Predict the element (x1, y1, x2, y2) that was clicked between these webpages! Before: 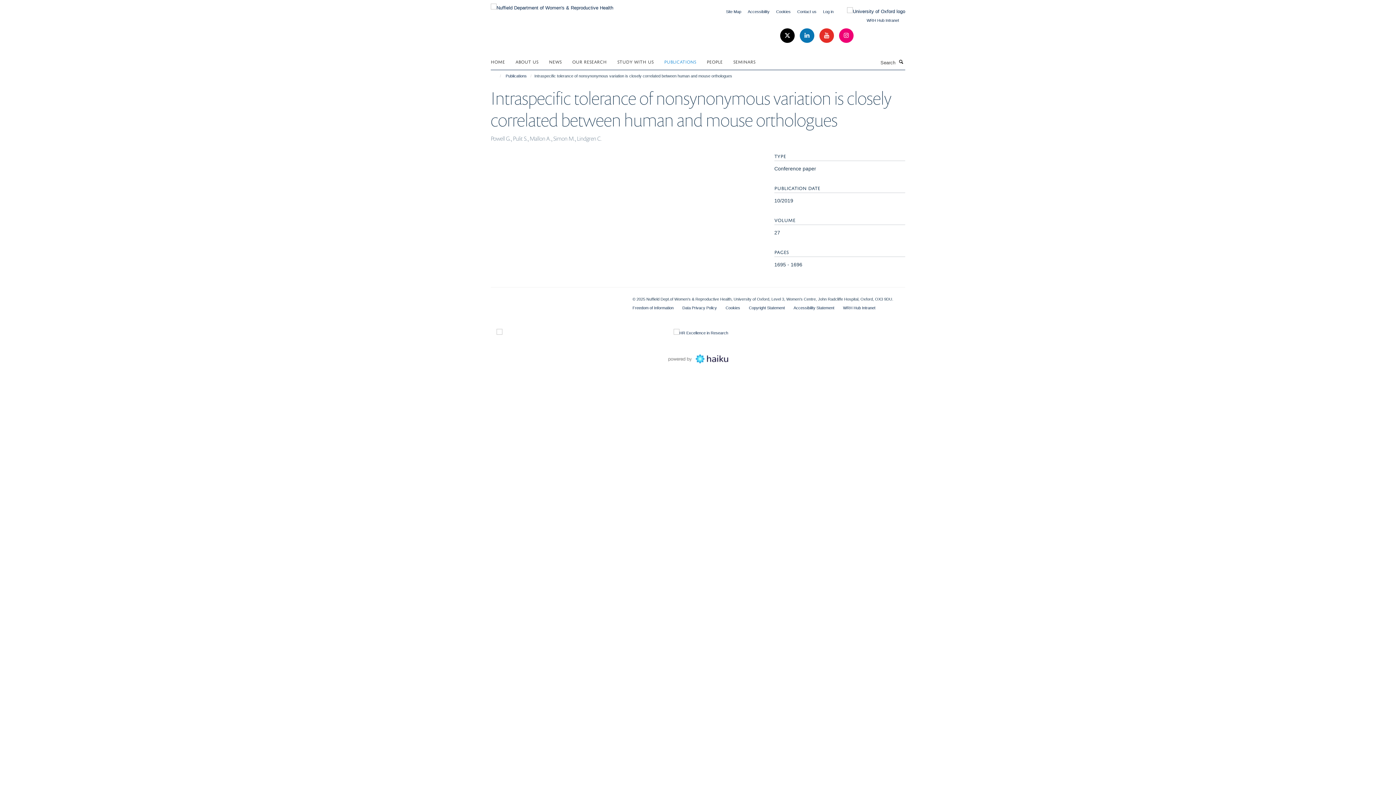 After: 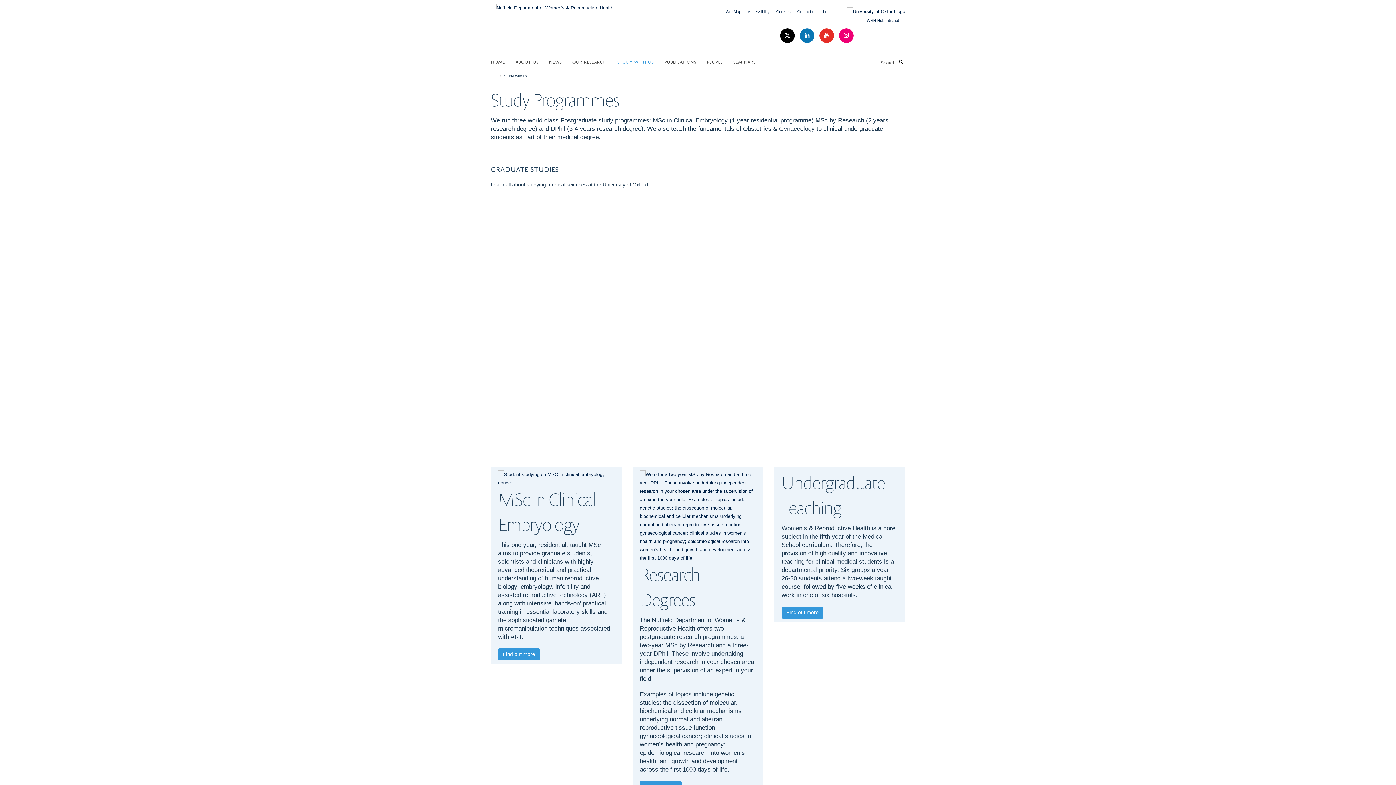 Action: bbox: (617, 56, 662, 66) label: STUDY WITH US